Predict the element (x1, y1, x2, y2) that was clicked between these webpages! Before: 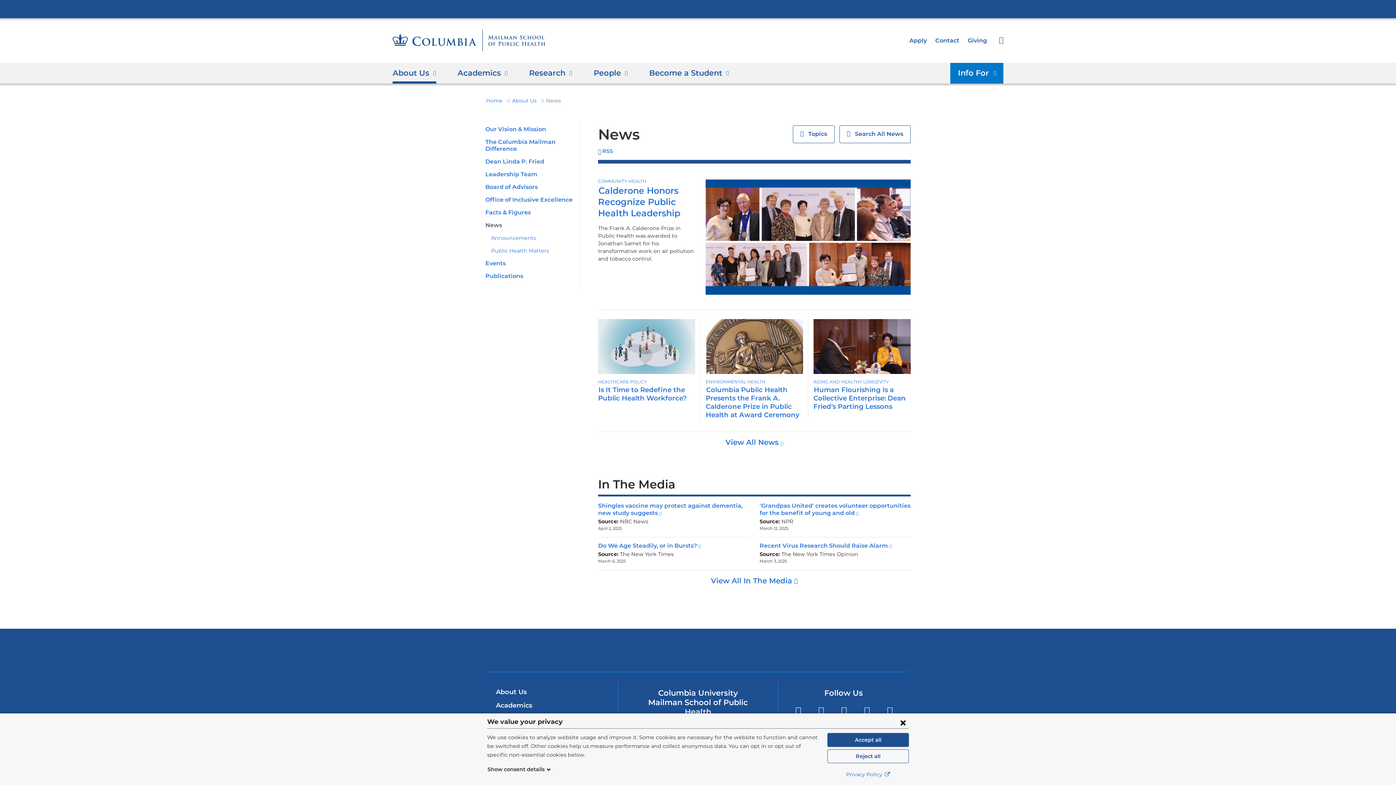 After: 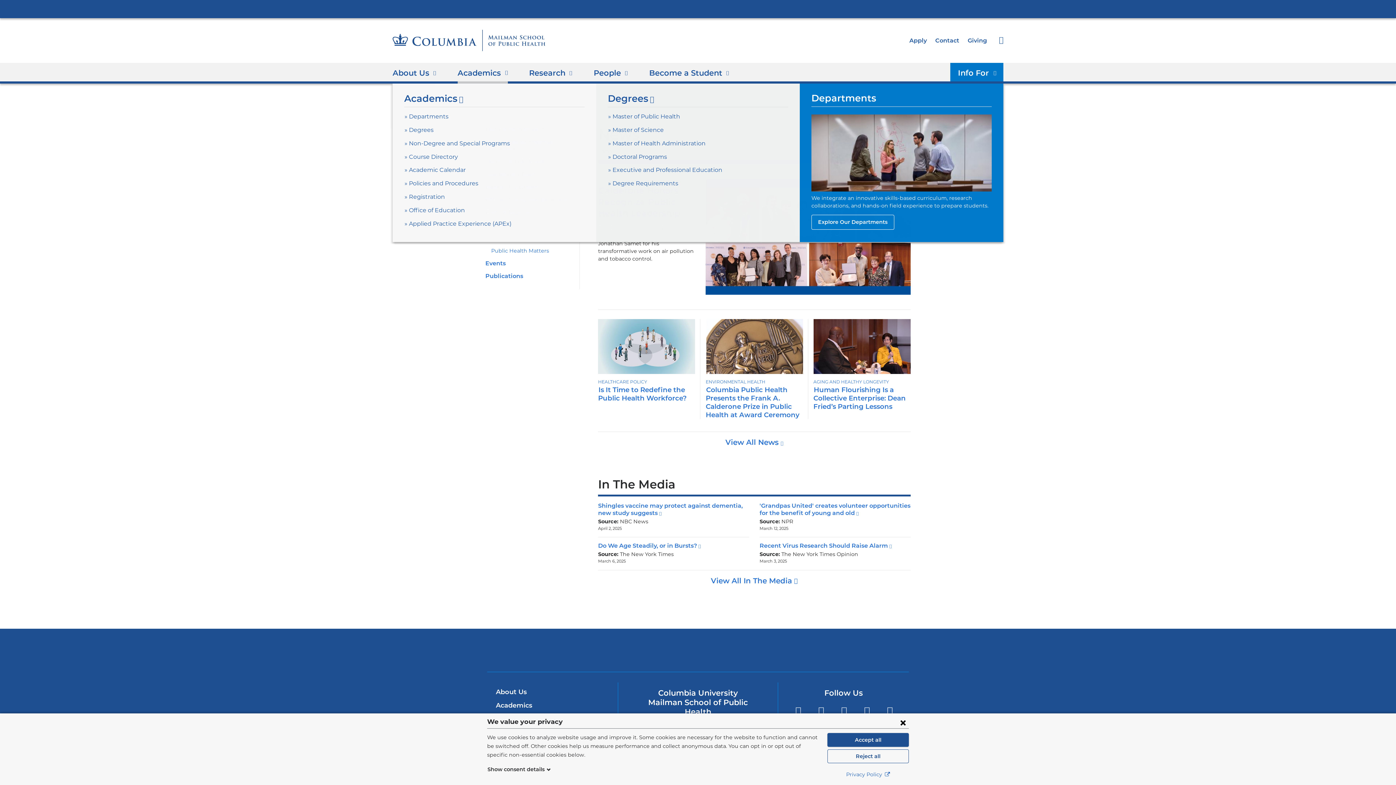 Action: bbox: (457, 63, 507, 83) label: Academics